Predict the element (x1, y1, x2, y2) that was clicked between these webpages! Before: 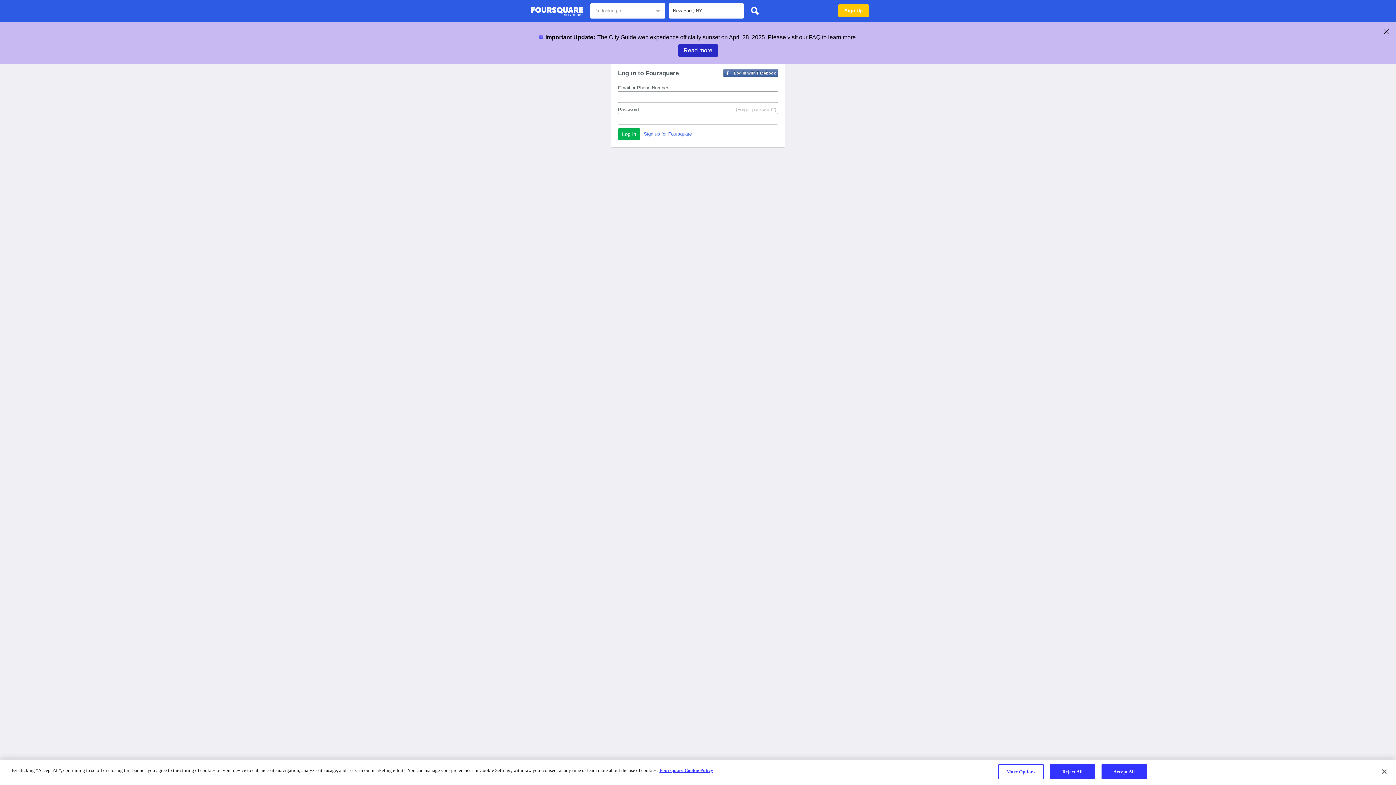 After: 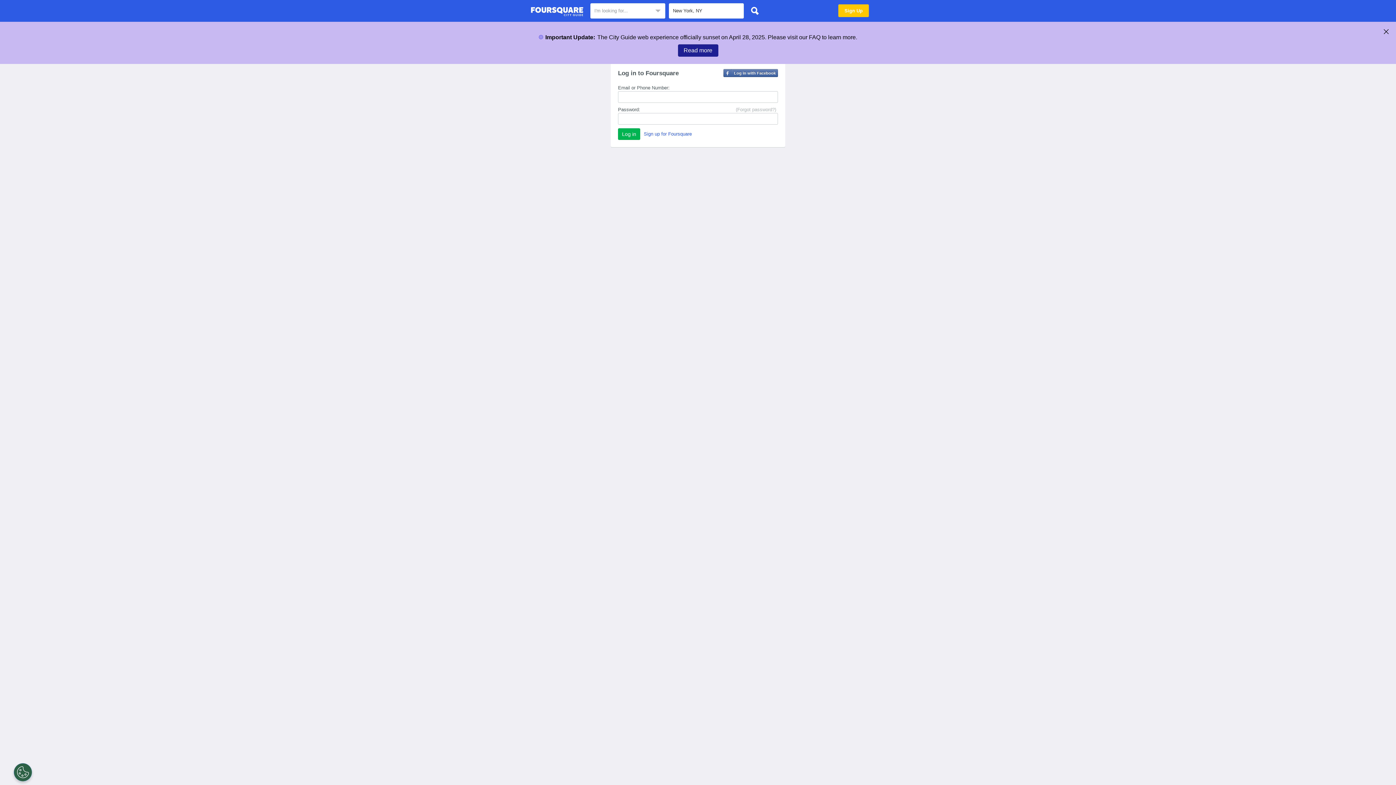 Action: bbox: (678, 44, 718, 56) label: Read more